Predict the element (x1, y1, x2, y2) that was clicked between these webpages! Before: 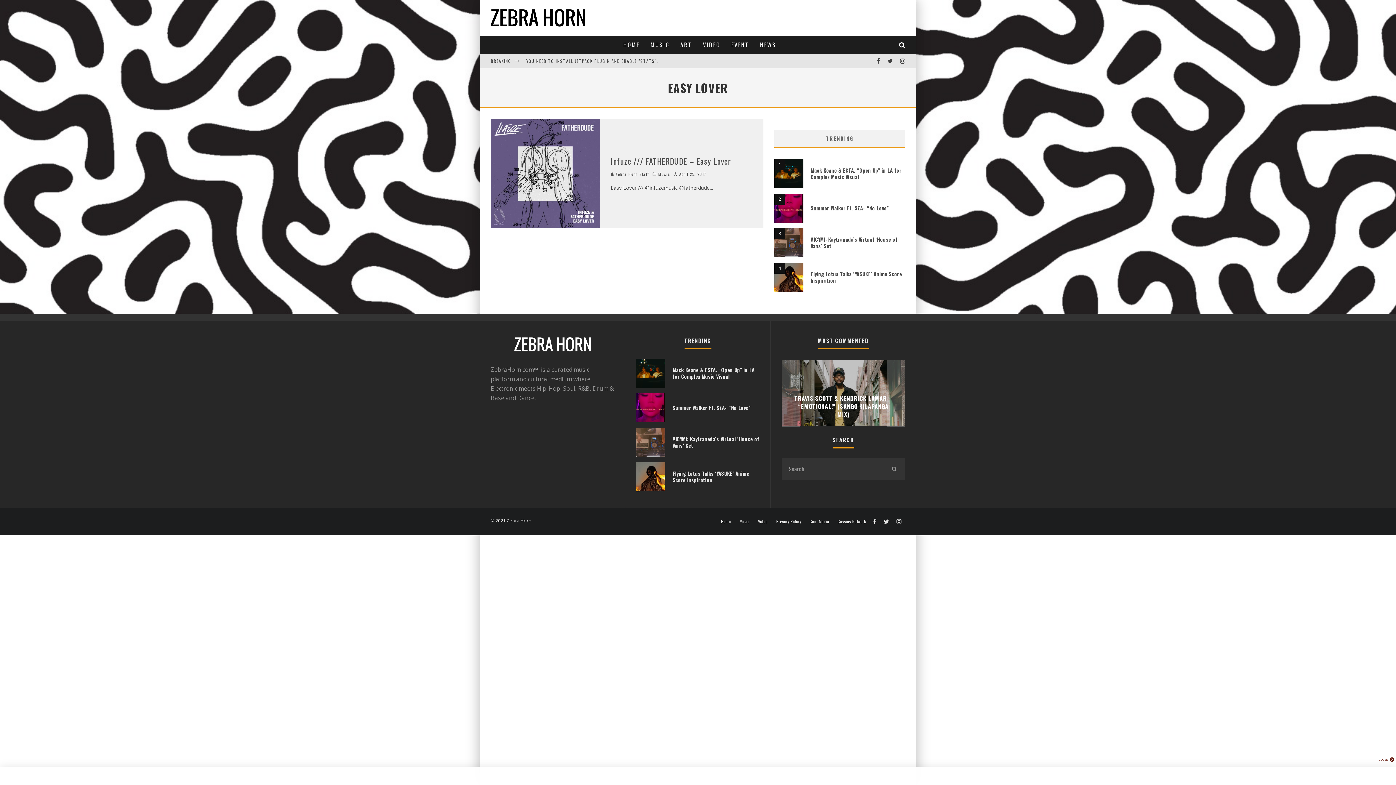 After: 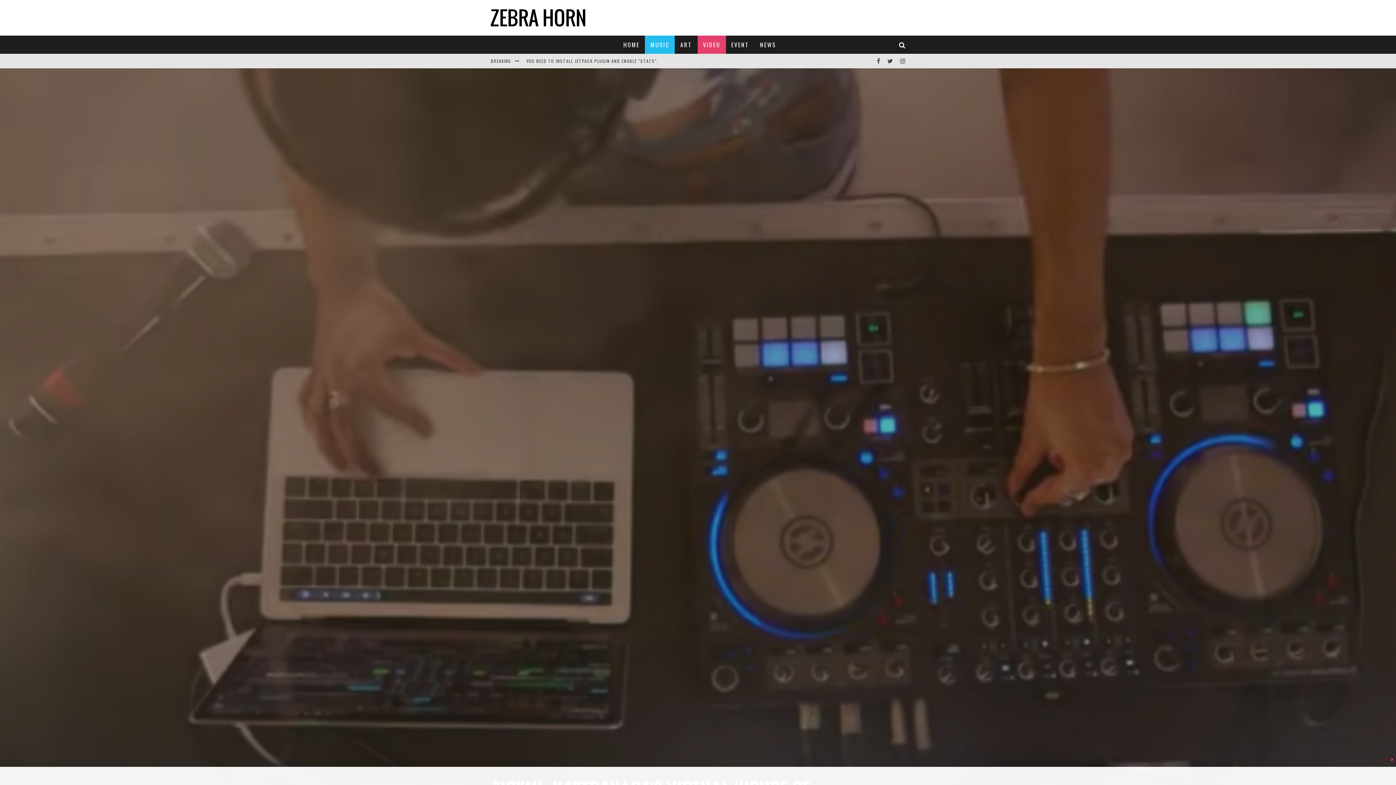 Action: bbox: (810, 235, 897, 249) label: #ICYMI: Kaytranada’s Virtual ‘House of Vans’ Set